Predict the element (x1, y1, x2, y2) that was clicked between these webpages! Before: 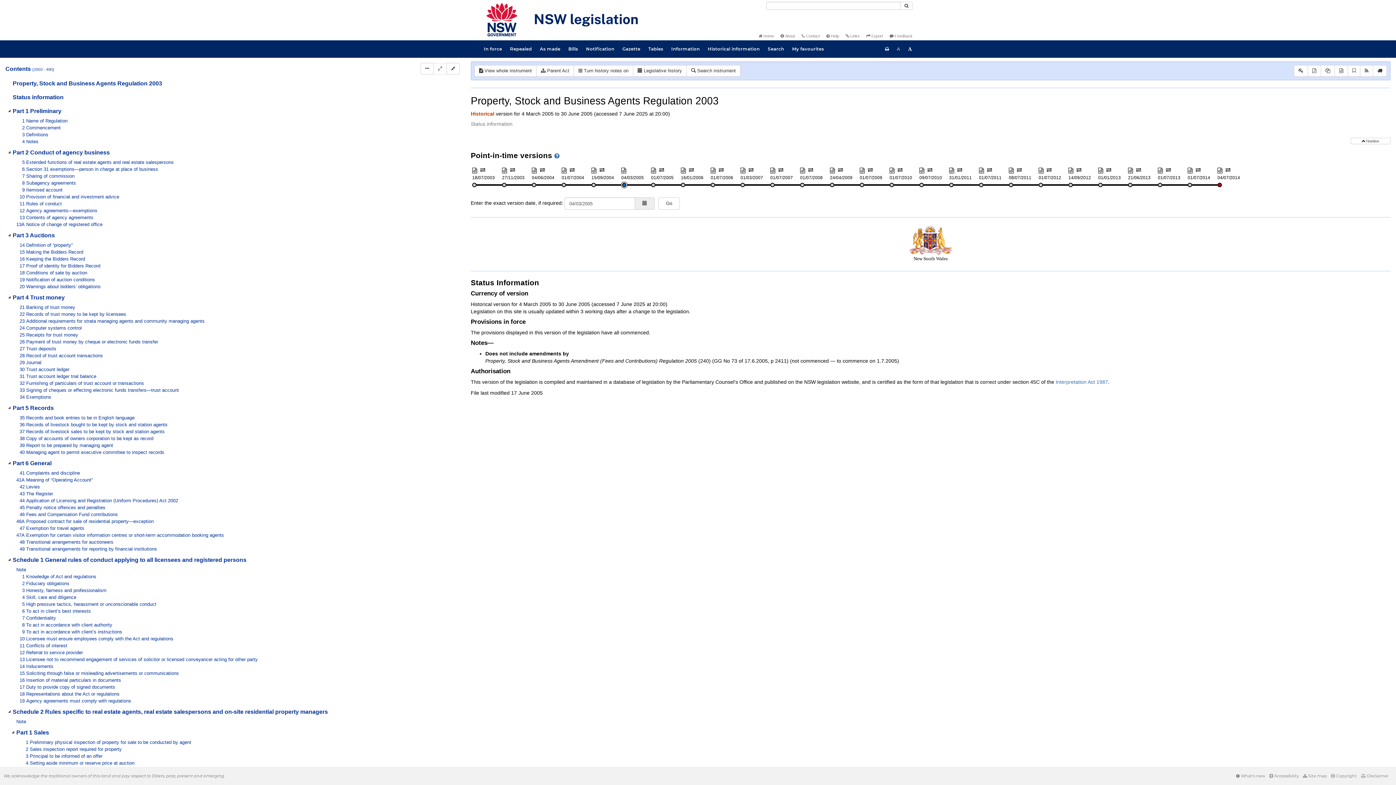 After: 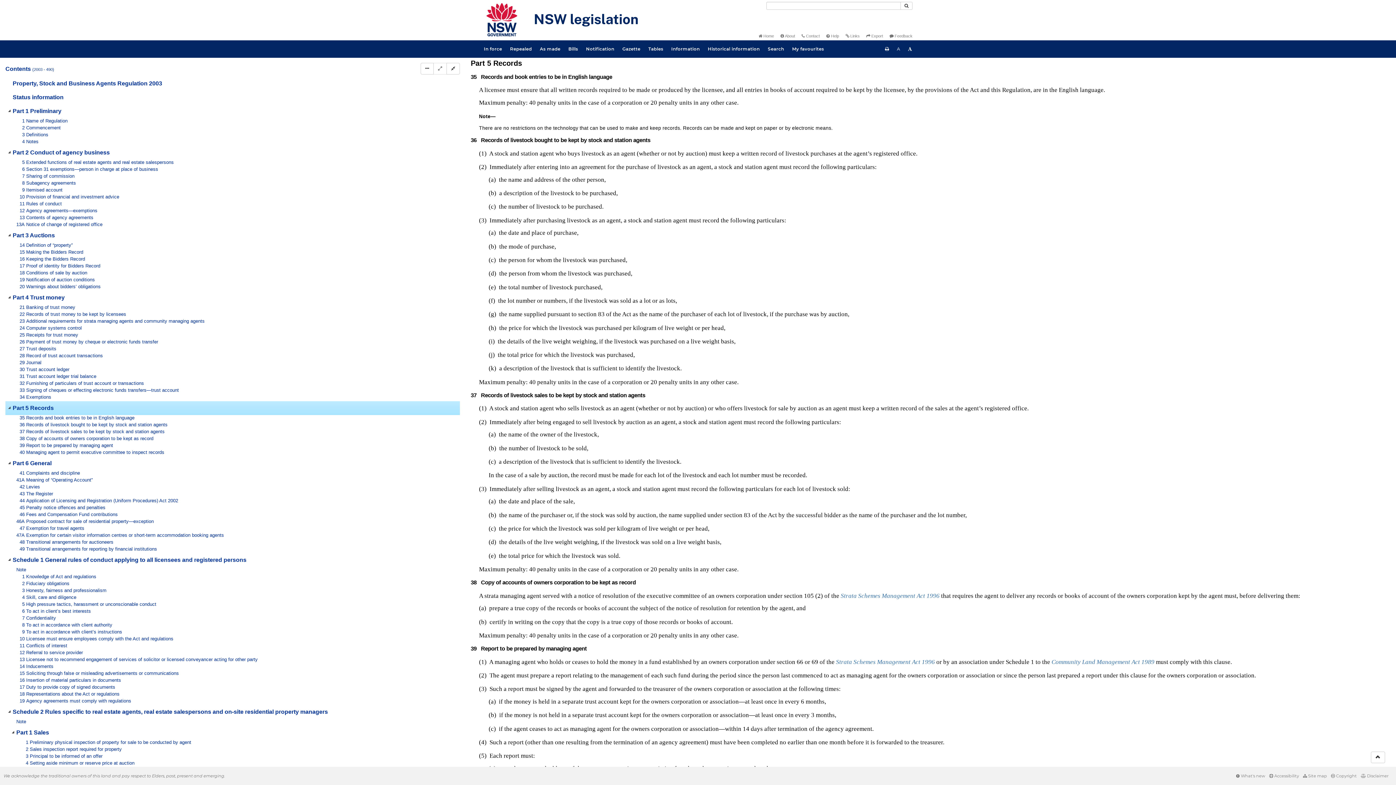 Action: label: Part 5 Records bbox: (12, 401, 68, 415)